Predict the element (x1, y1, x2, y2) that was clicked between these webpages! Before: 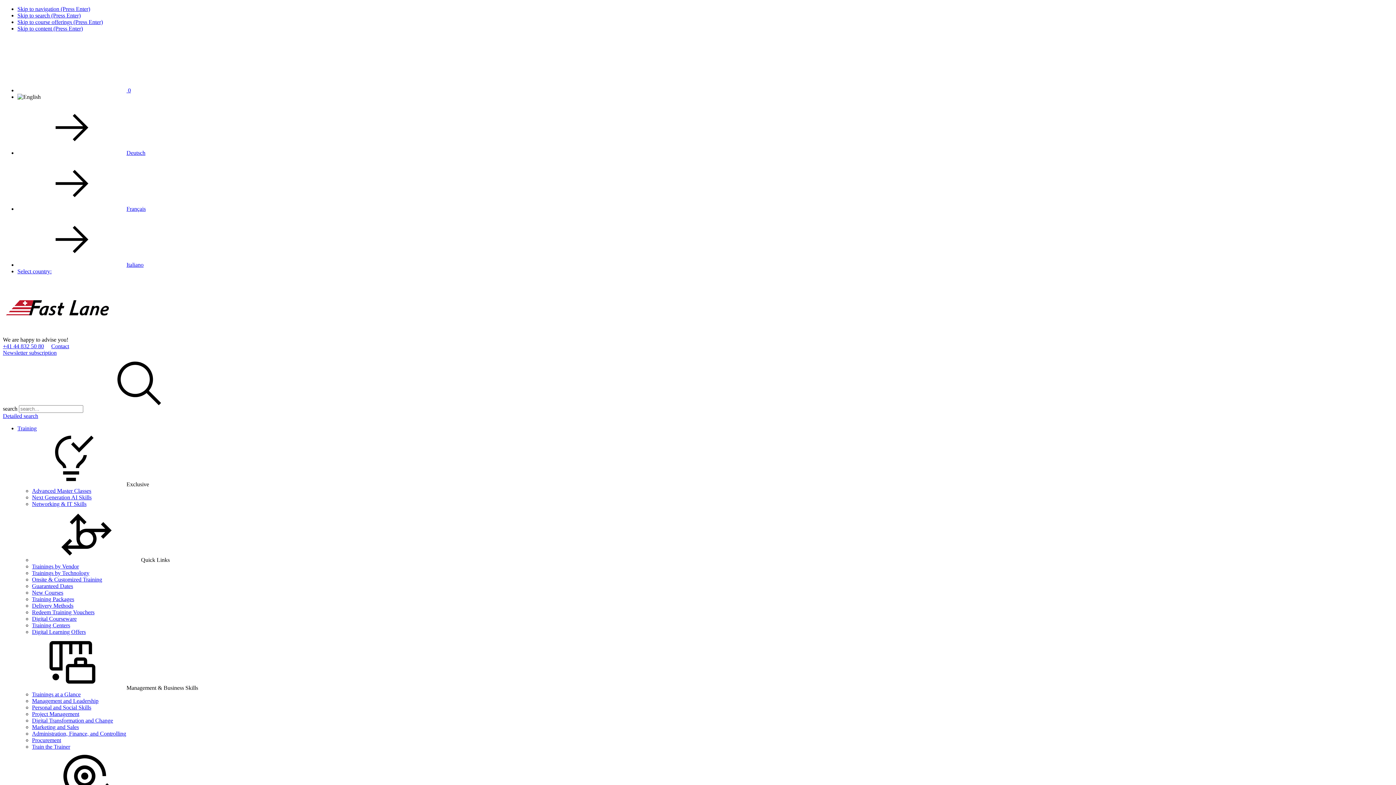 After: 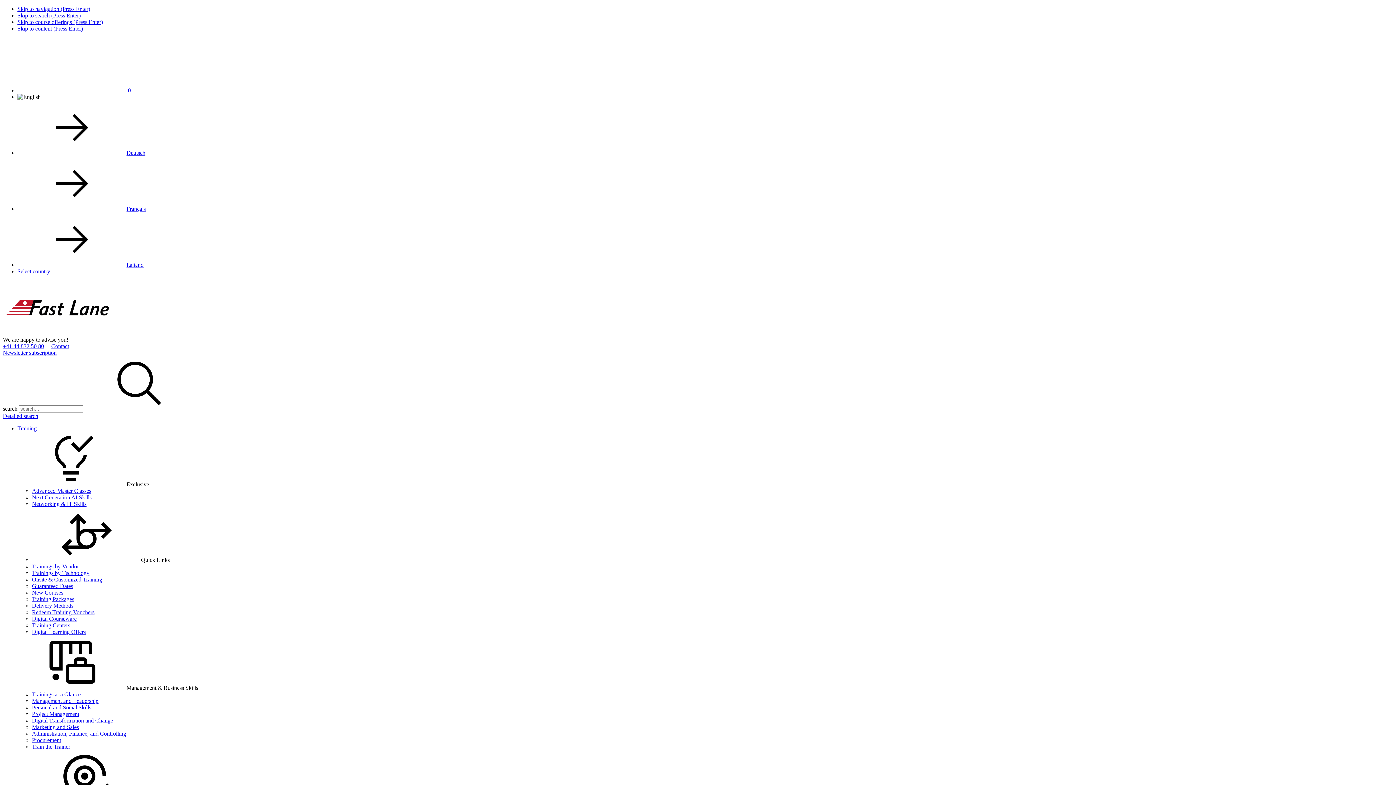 Action: label: Go to home page bbox: (2, 330, 112, 336)